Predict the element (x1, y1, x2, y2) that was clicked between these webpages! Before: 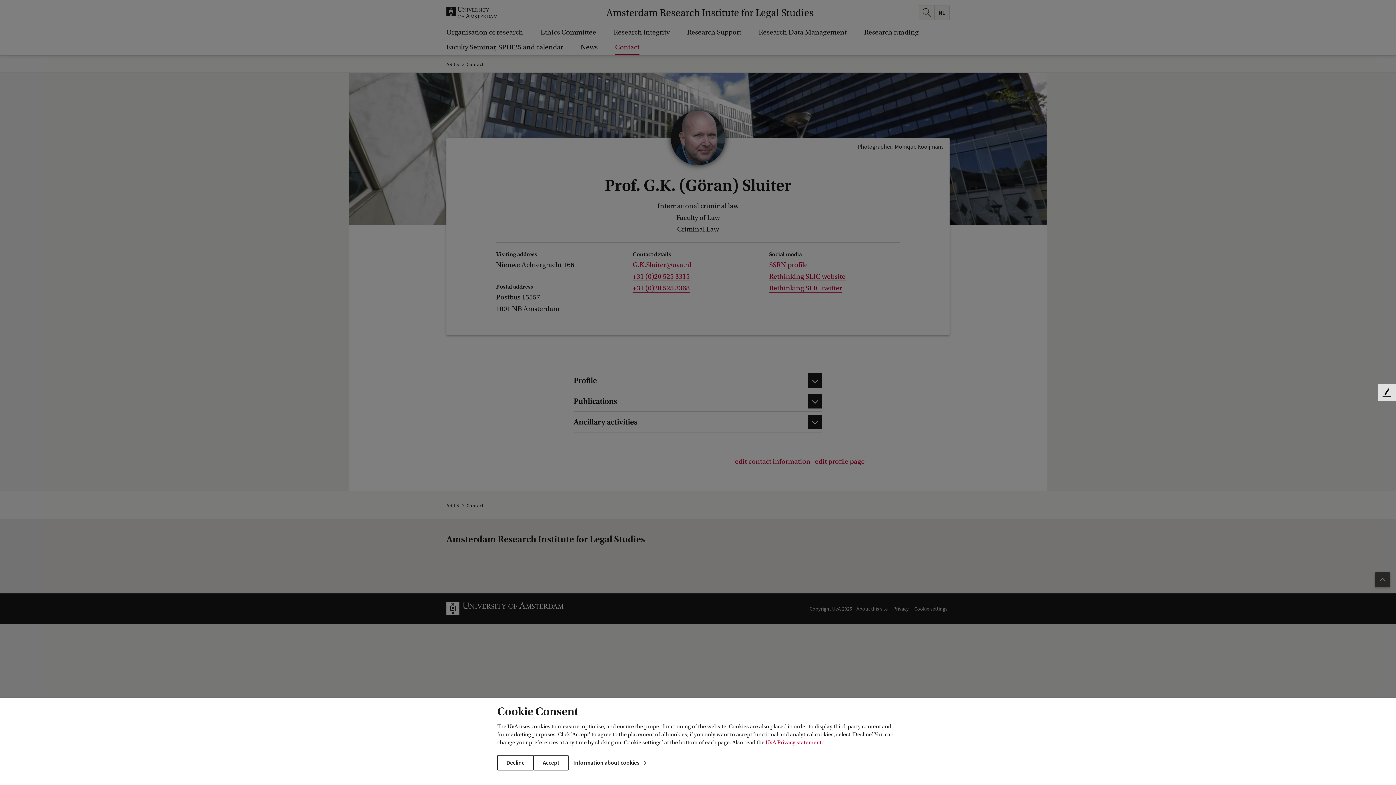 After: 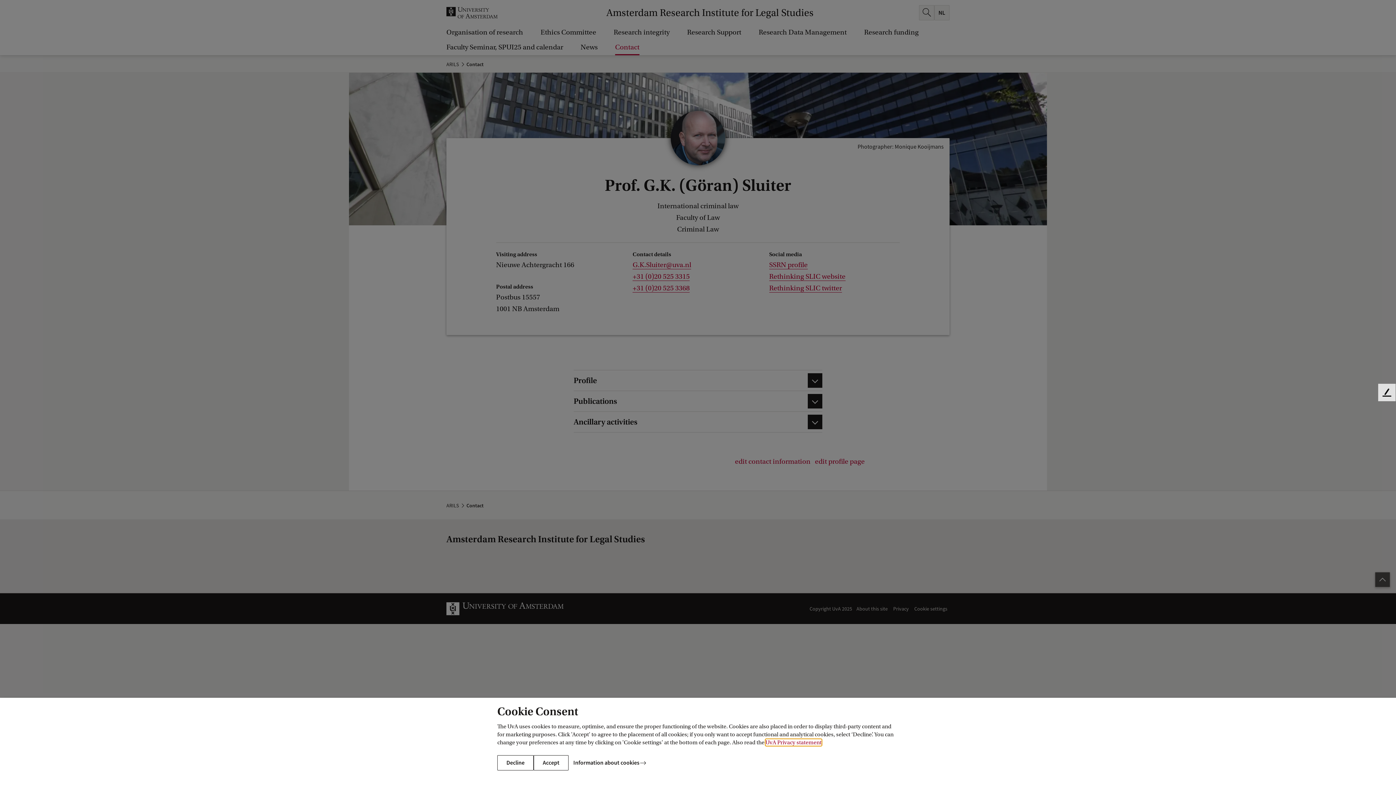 Action: label: UvA Privacy statement bbox: (765, 739, 821, 746)